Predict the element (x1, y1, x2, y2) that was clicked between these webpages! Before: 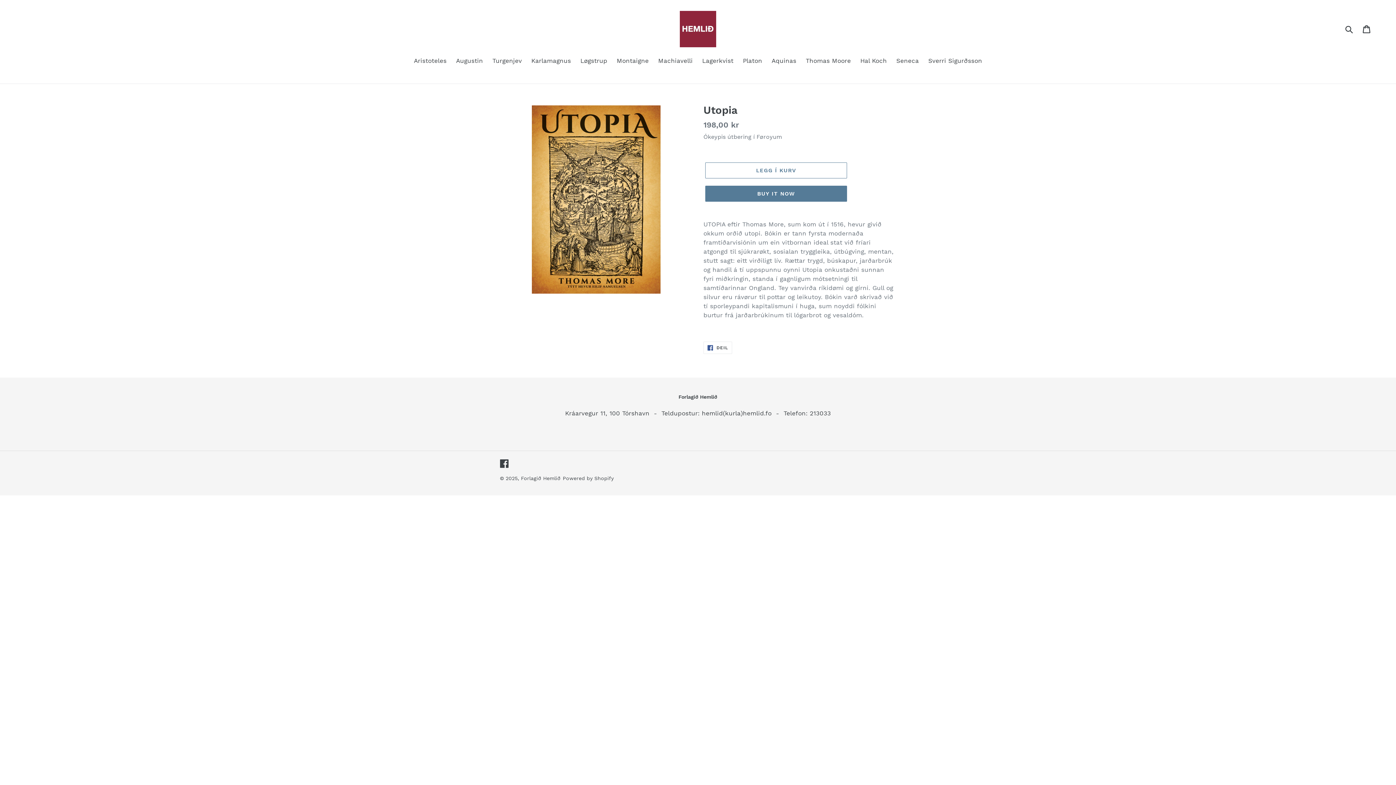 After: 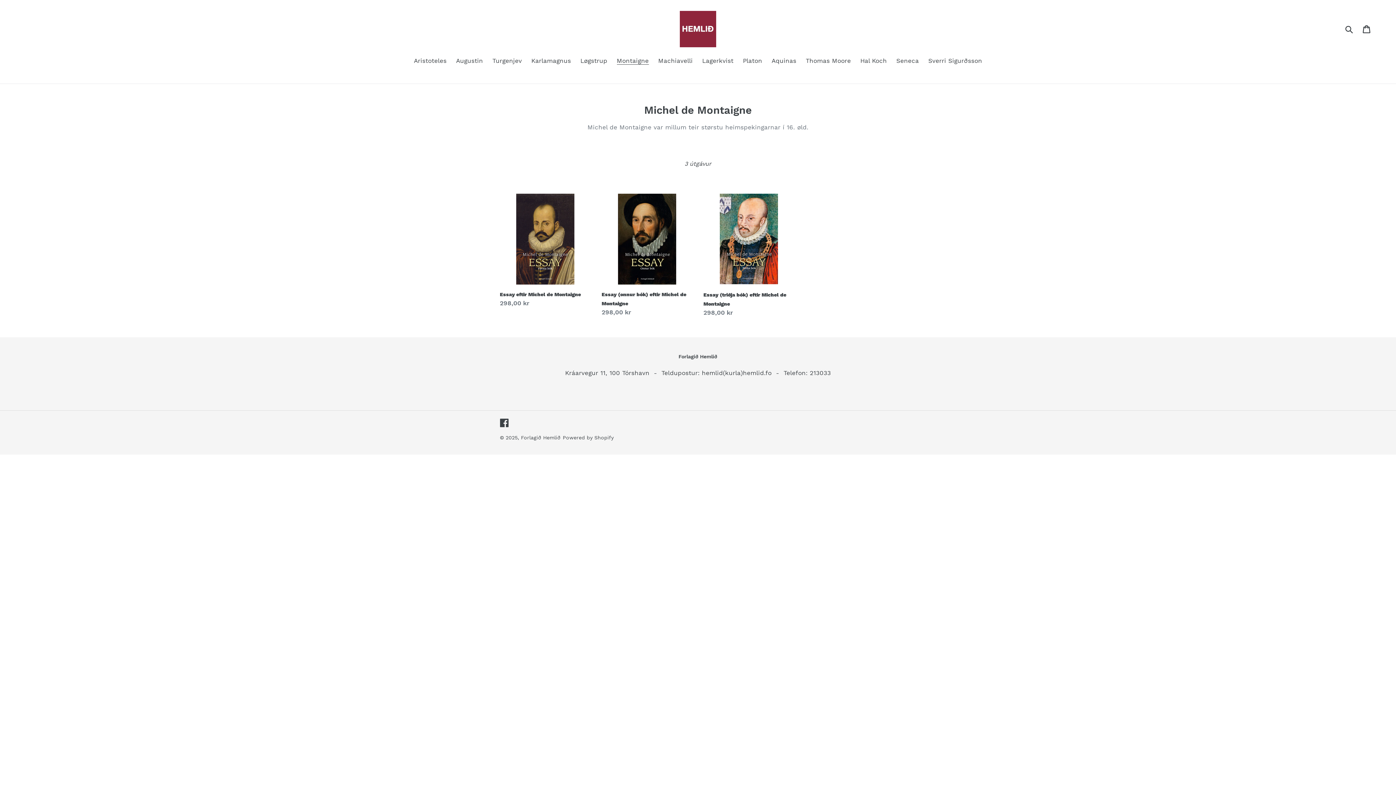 Action: bbox: (613, 56, 652, 66) label: Montaigne